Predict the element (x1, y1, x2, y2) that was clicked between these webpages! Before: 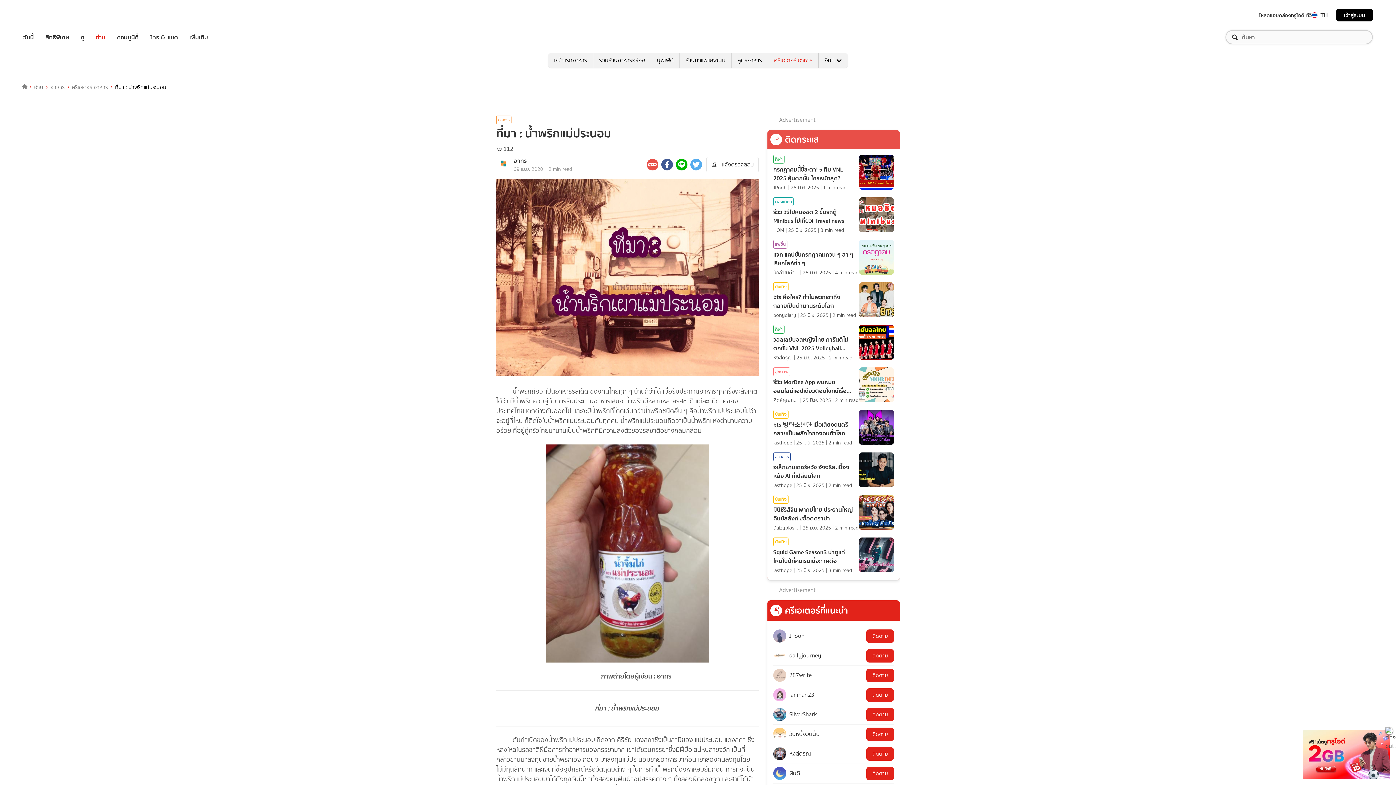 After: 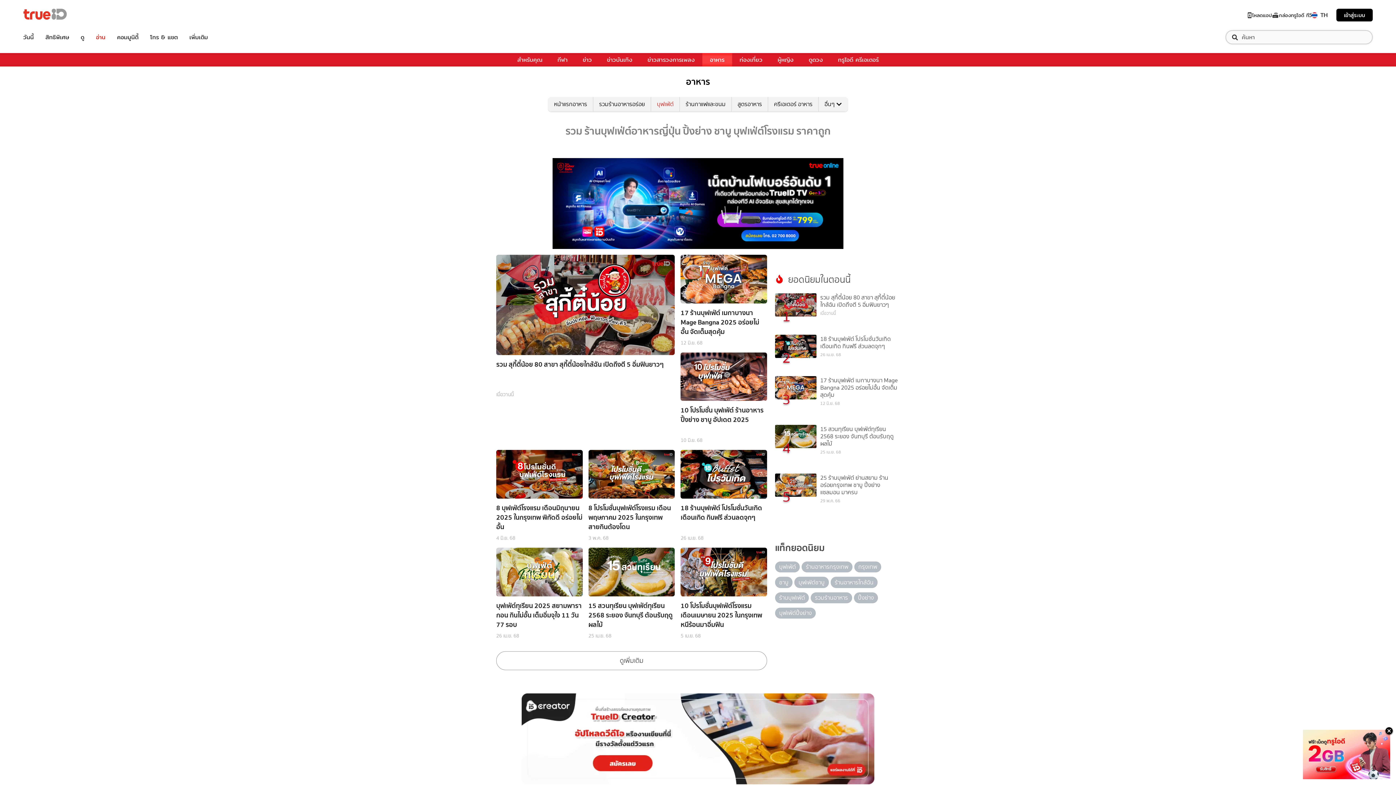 Action: bbox: (650, 53, 679, 67) label: บุฟเฟ่ต์